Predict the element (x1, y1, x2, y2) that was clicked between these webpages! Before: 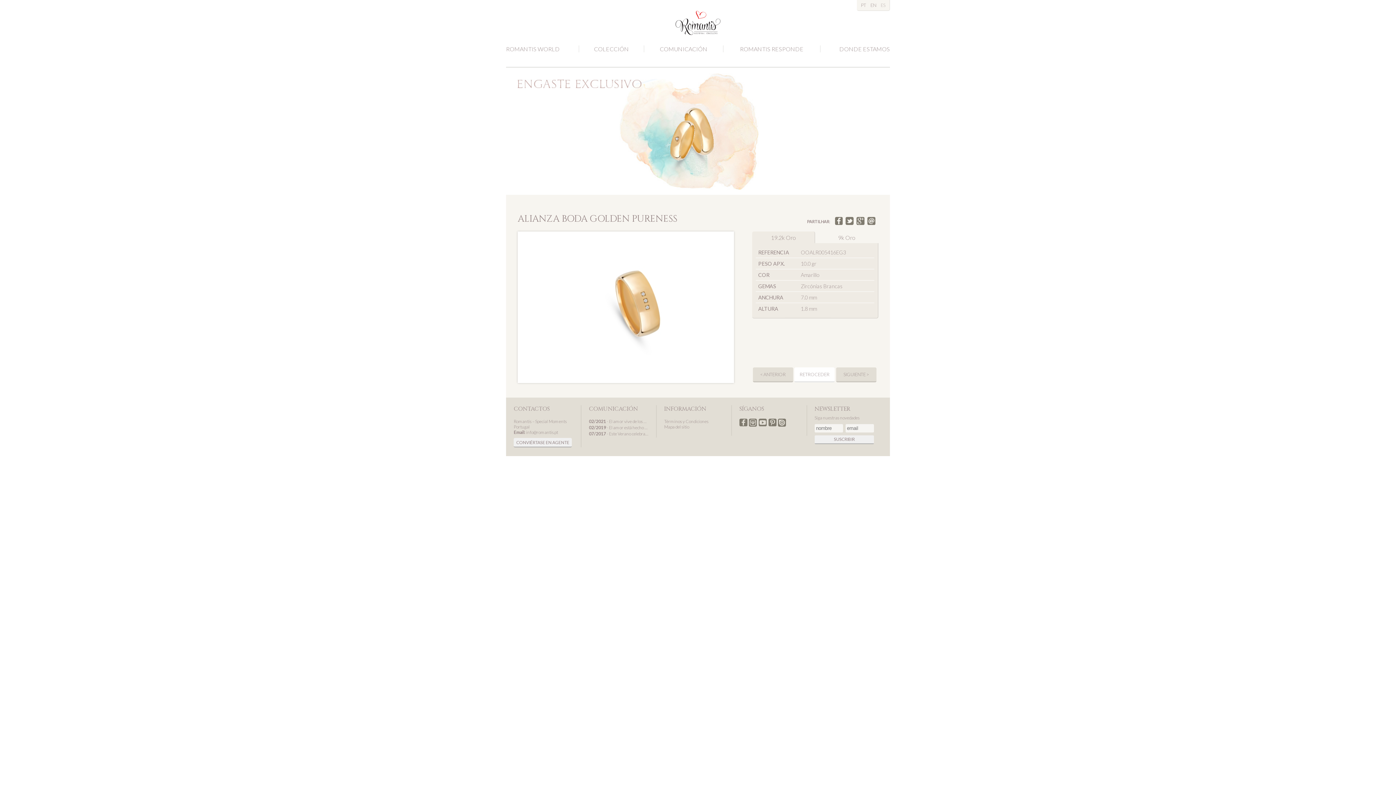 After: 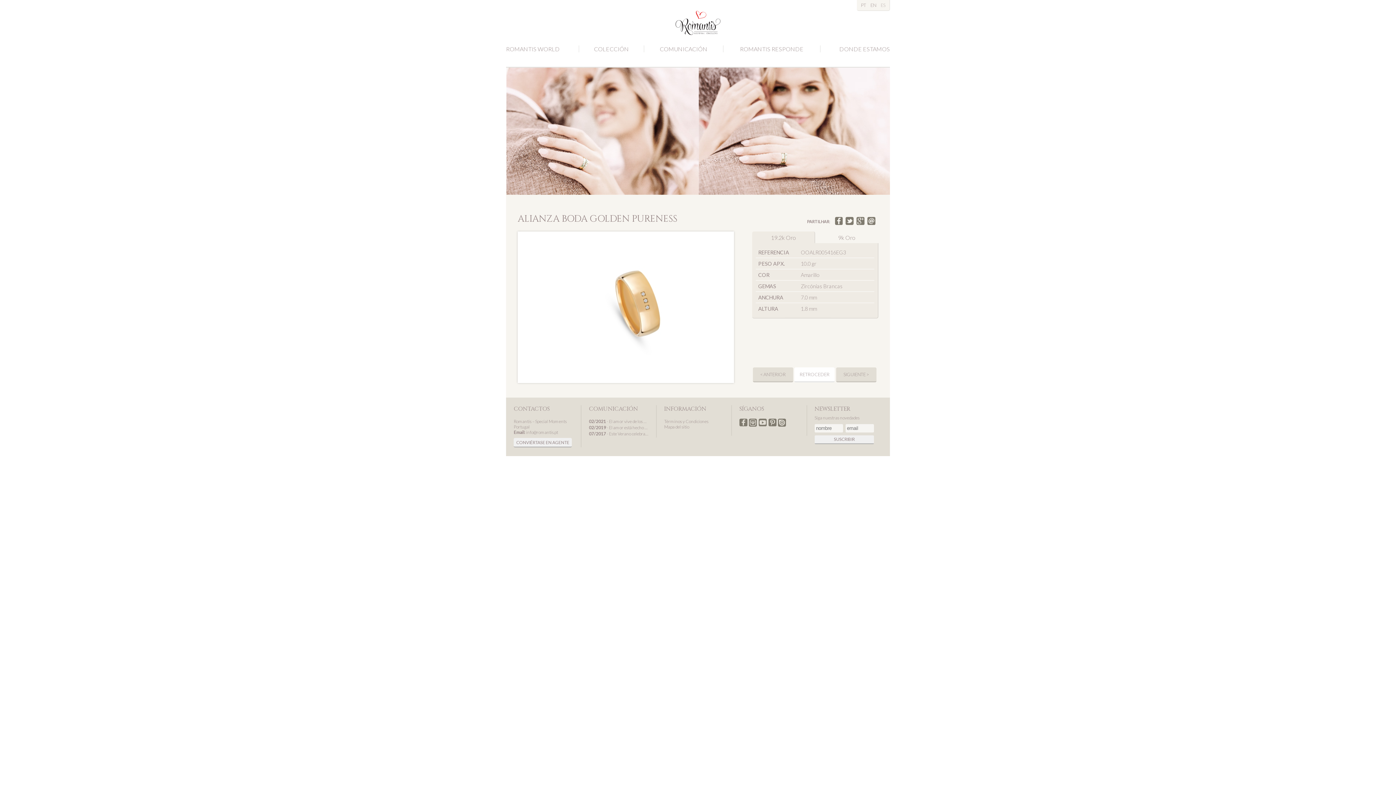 Action: bbox: (768, 422, 776, 427)